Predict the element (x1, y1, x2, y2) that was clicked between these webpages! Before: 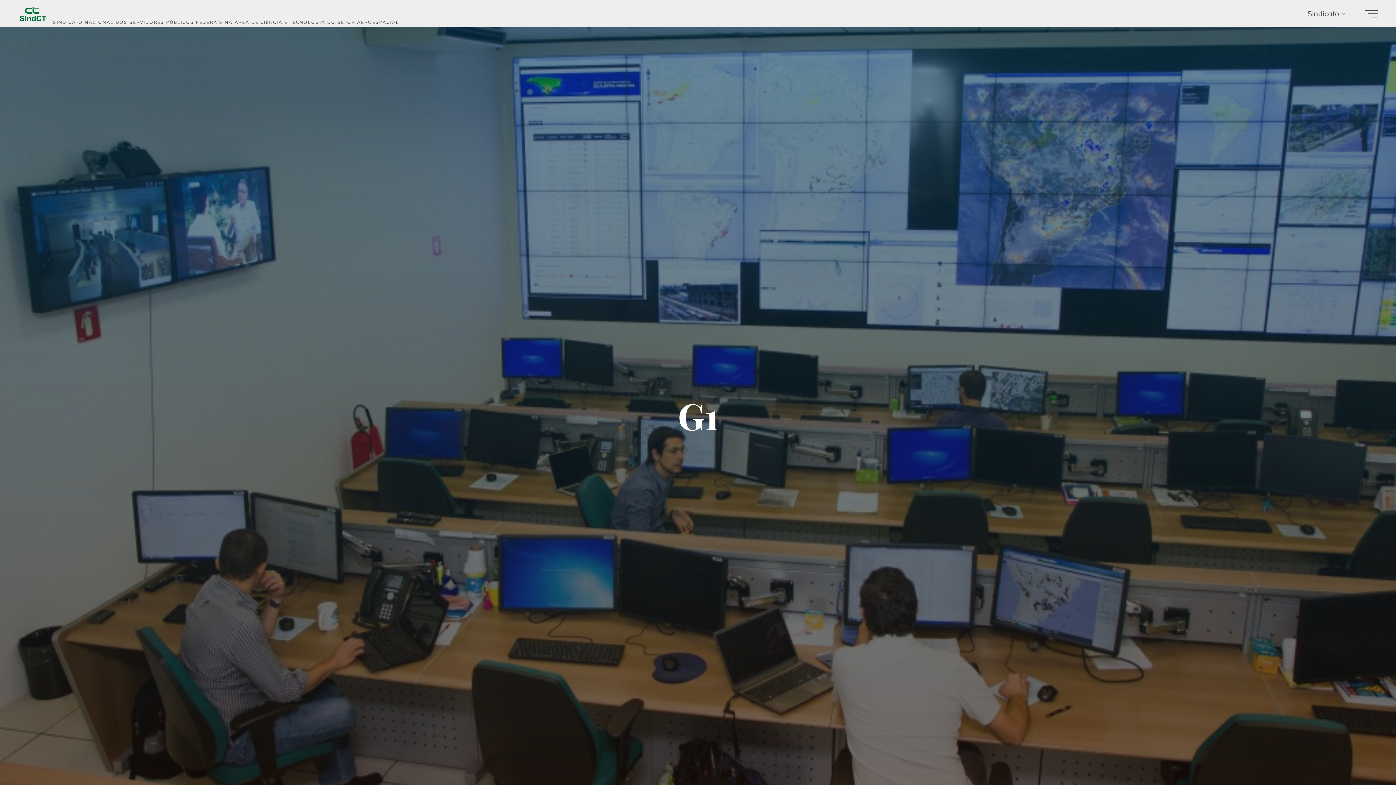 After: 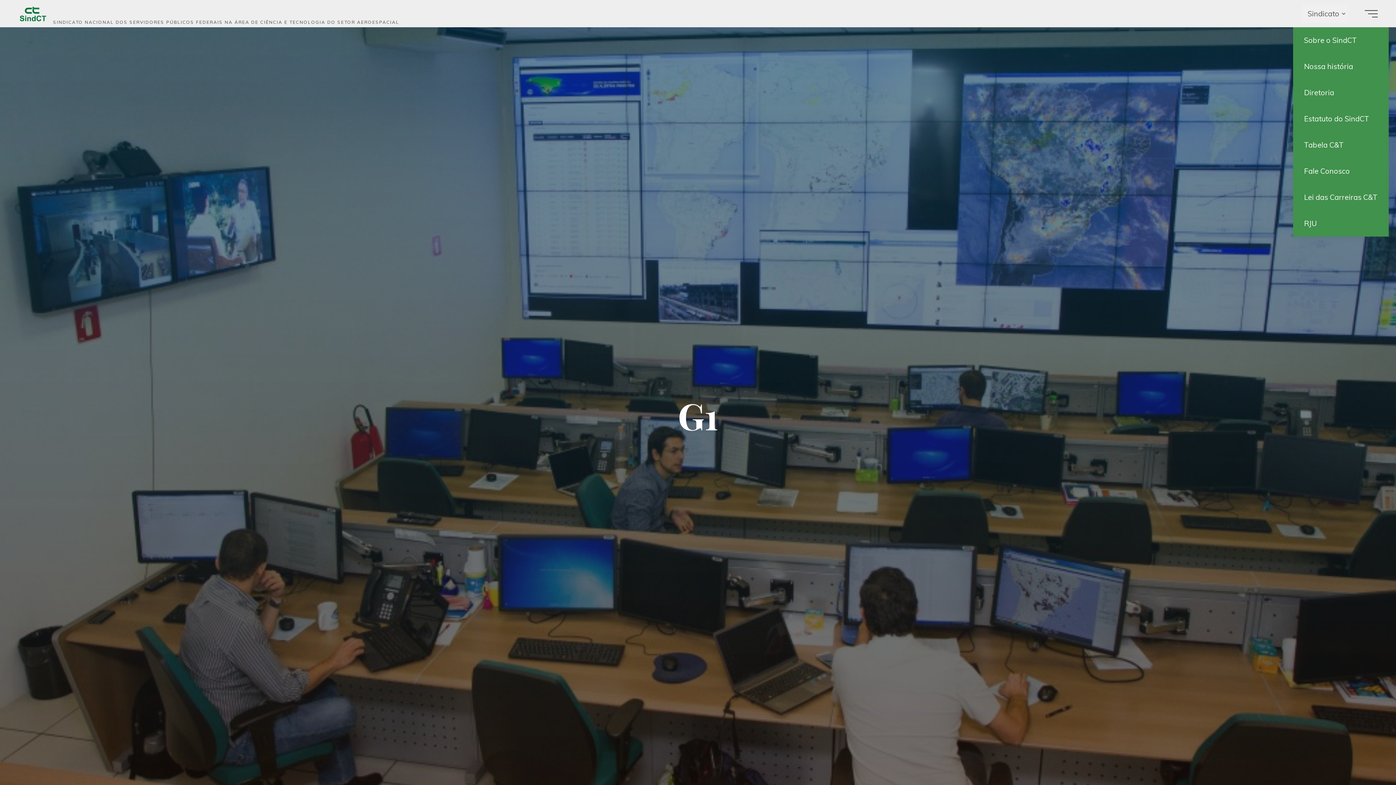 Action: label: Sindicato bbox: (1293, 0, 1357, 27)